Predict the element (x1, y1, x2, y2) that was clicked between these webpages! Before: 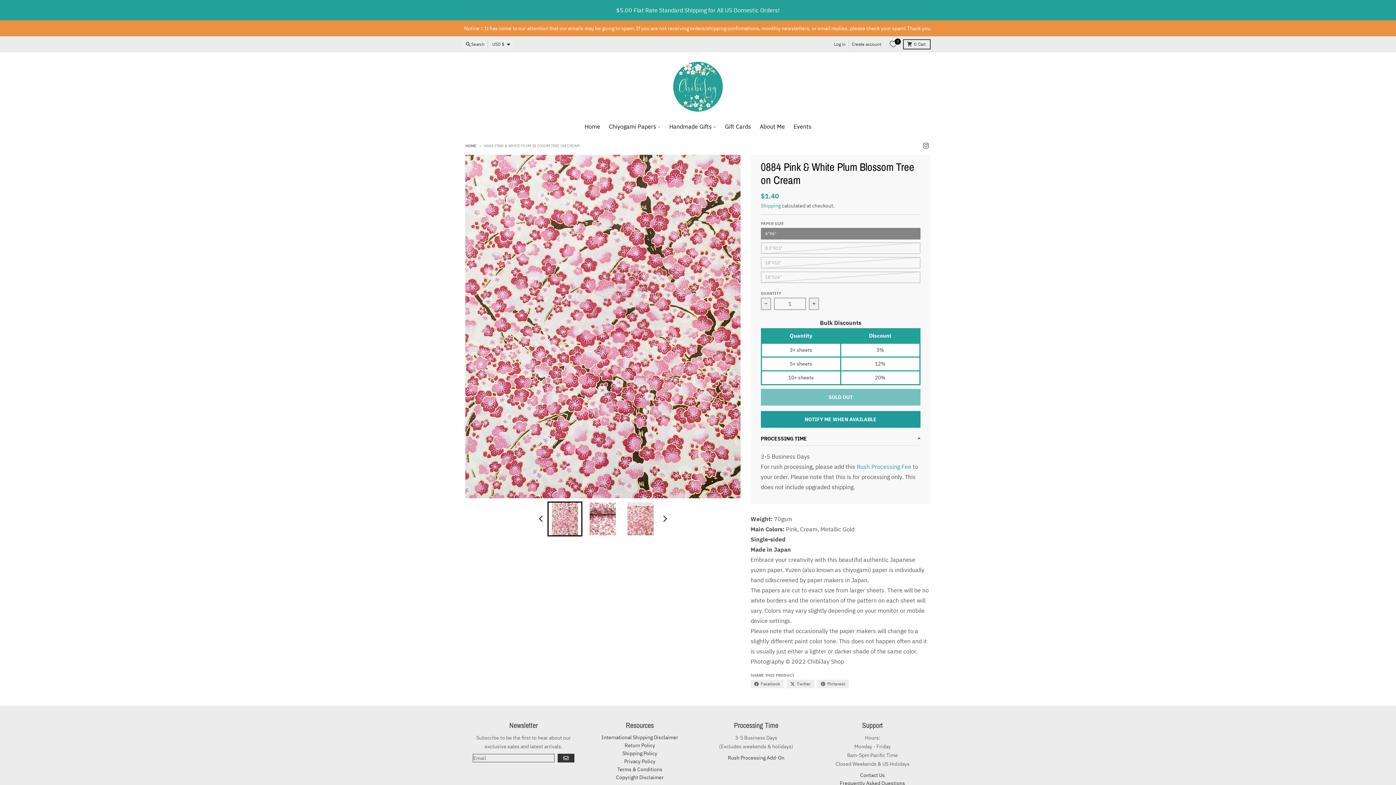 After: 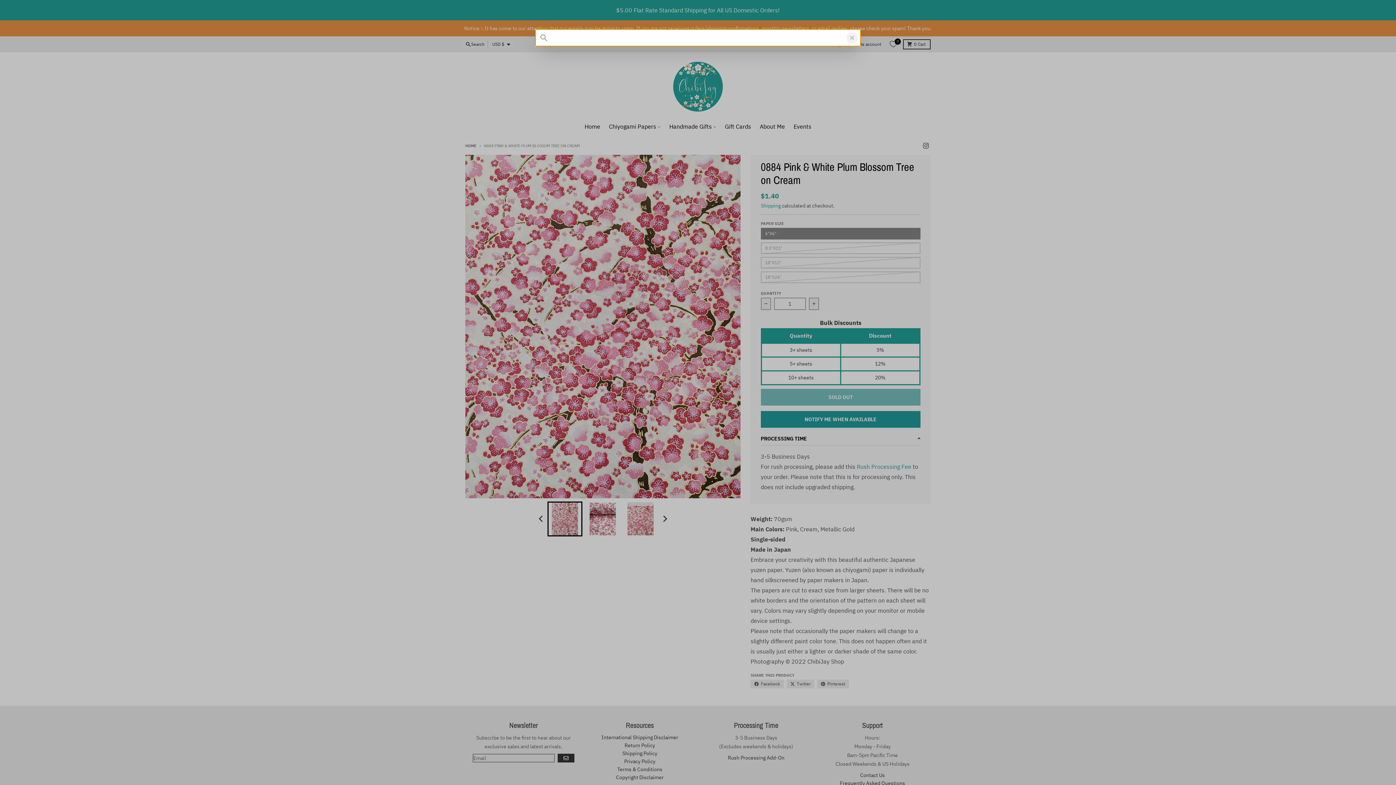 Action: bbox: (462, 40, 487, 48) label: Search